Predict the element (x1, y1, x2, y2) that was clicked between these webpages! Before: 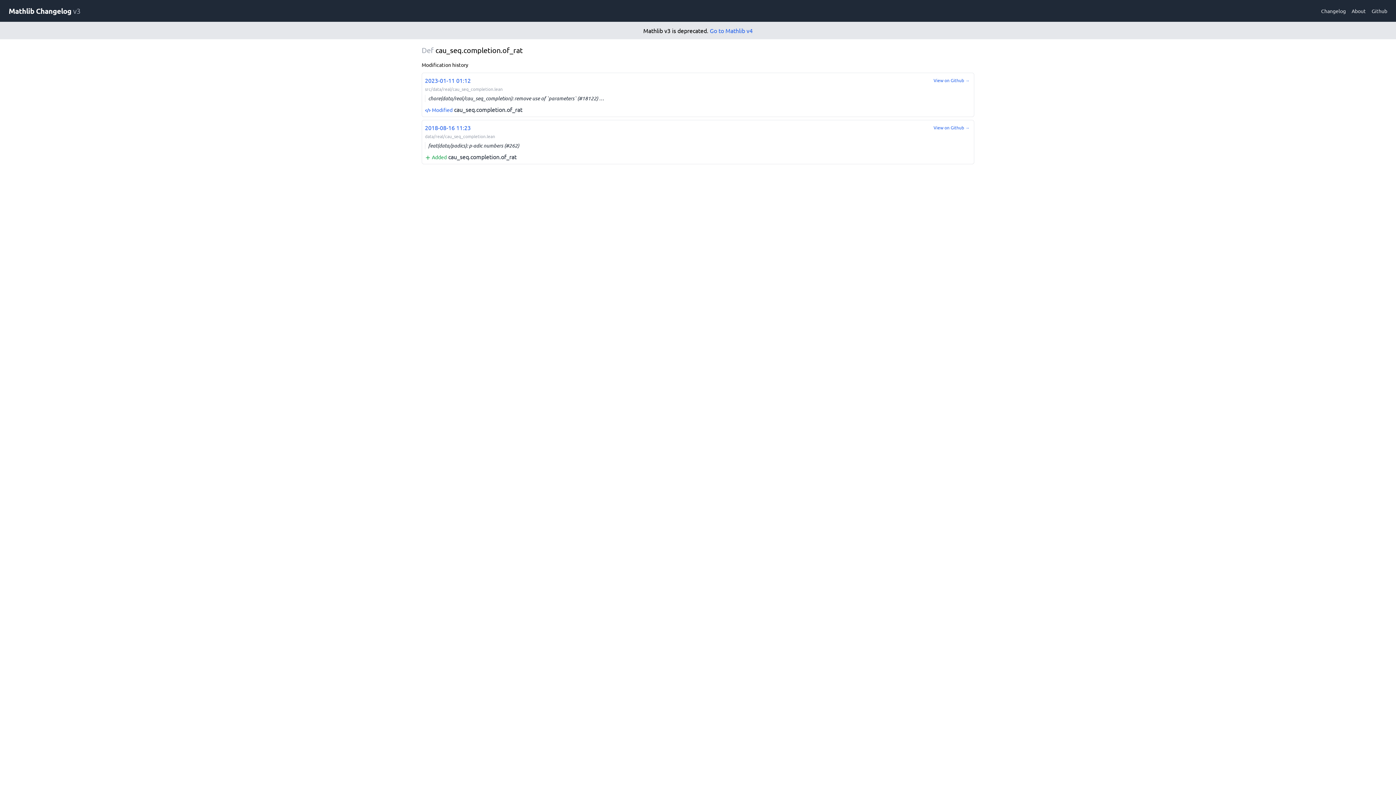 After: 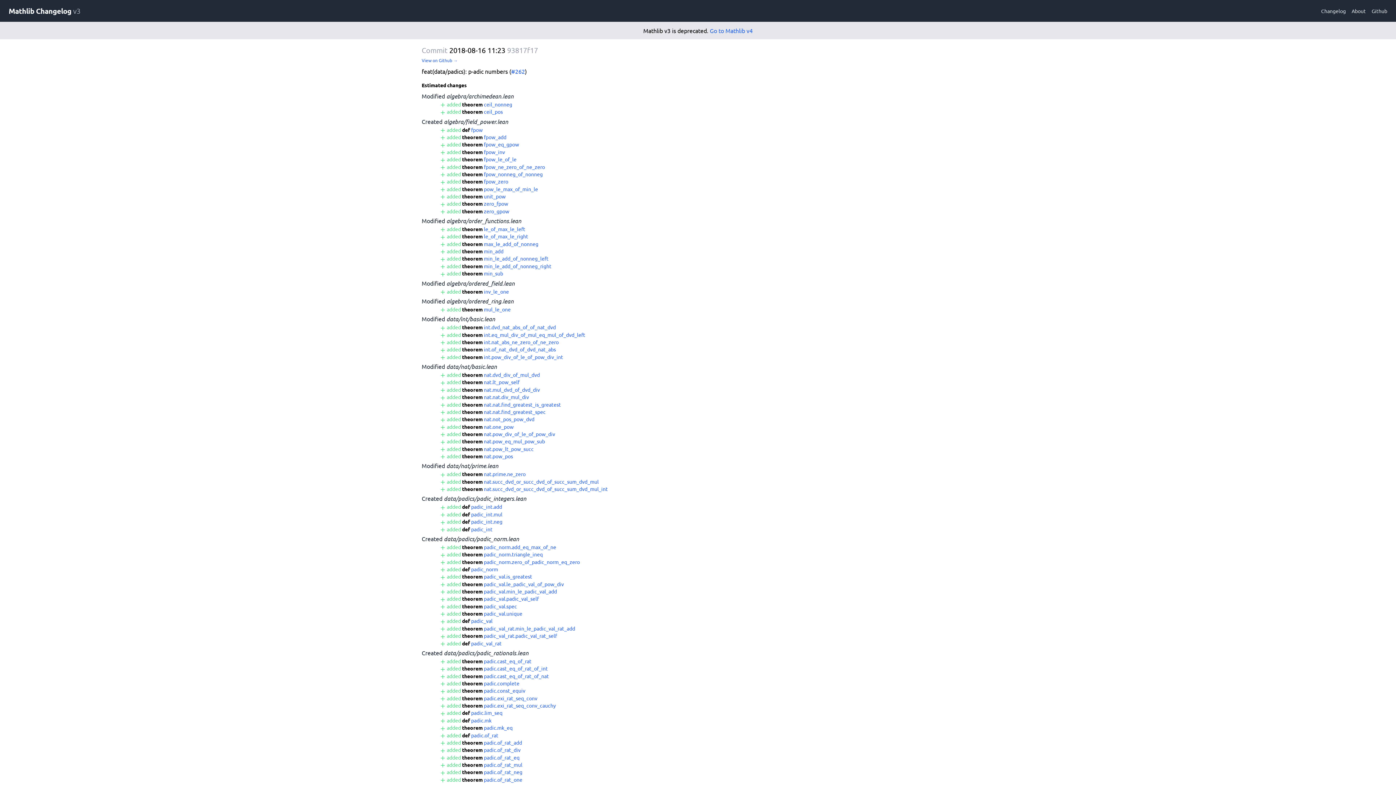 Action: label: 2018-08-16 11:23
data/real/cau_seq_completion.lean
feat(data/padics): p-adic numbers (#262)
 Added cau_seq.completion.of_rat bbox: (421, 120, 974, 164)